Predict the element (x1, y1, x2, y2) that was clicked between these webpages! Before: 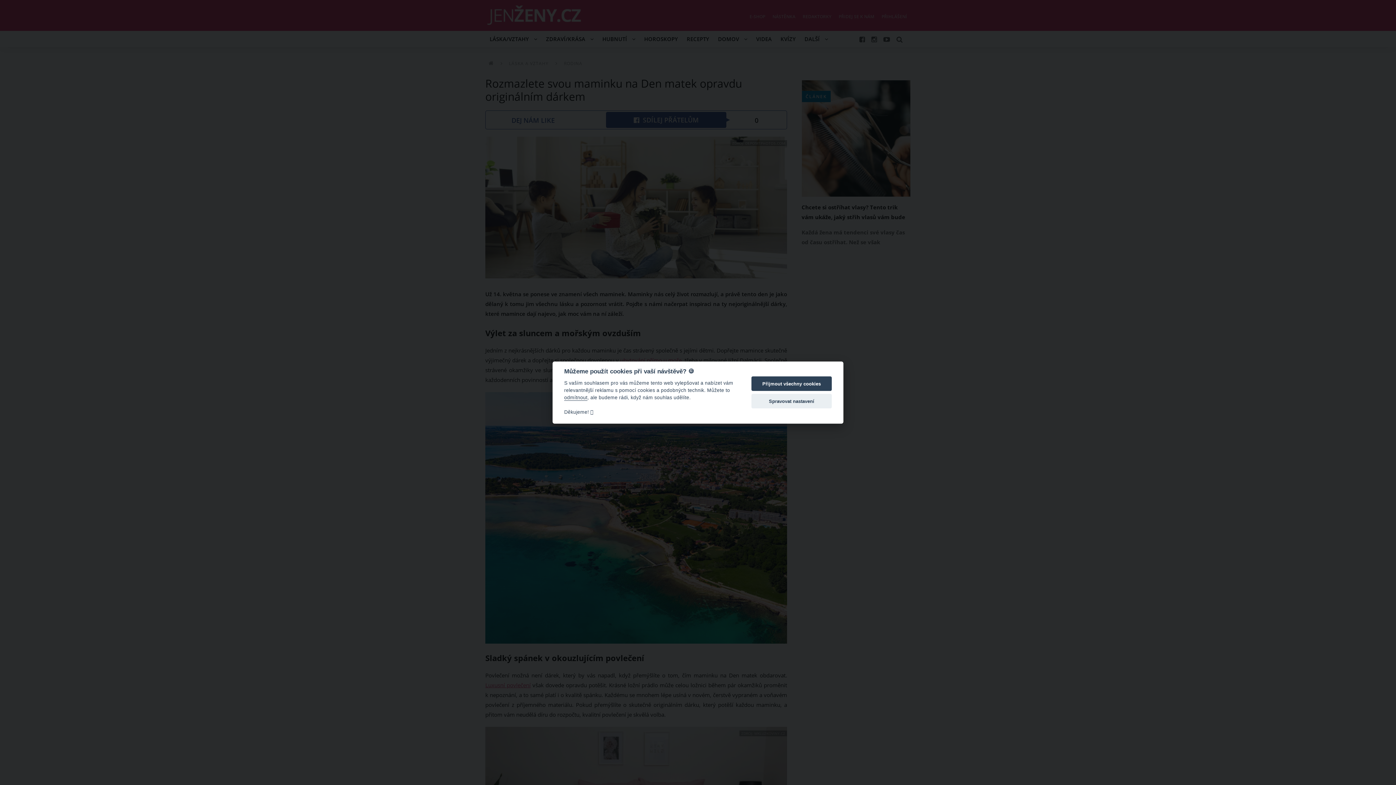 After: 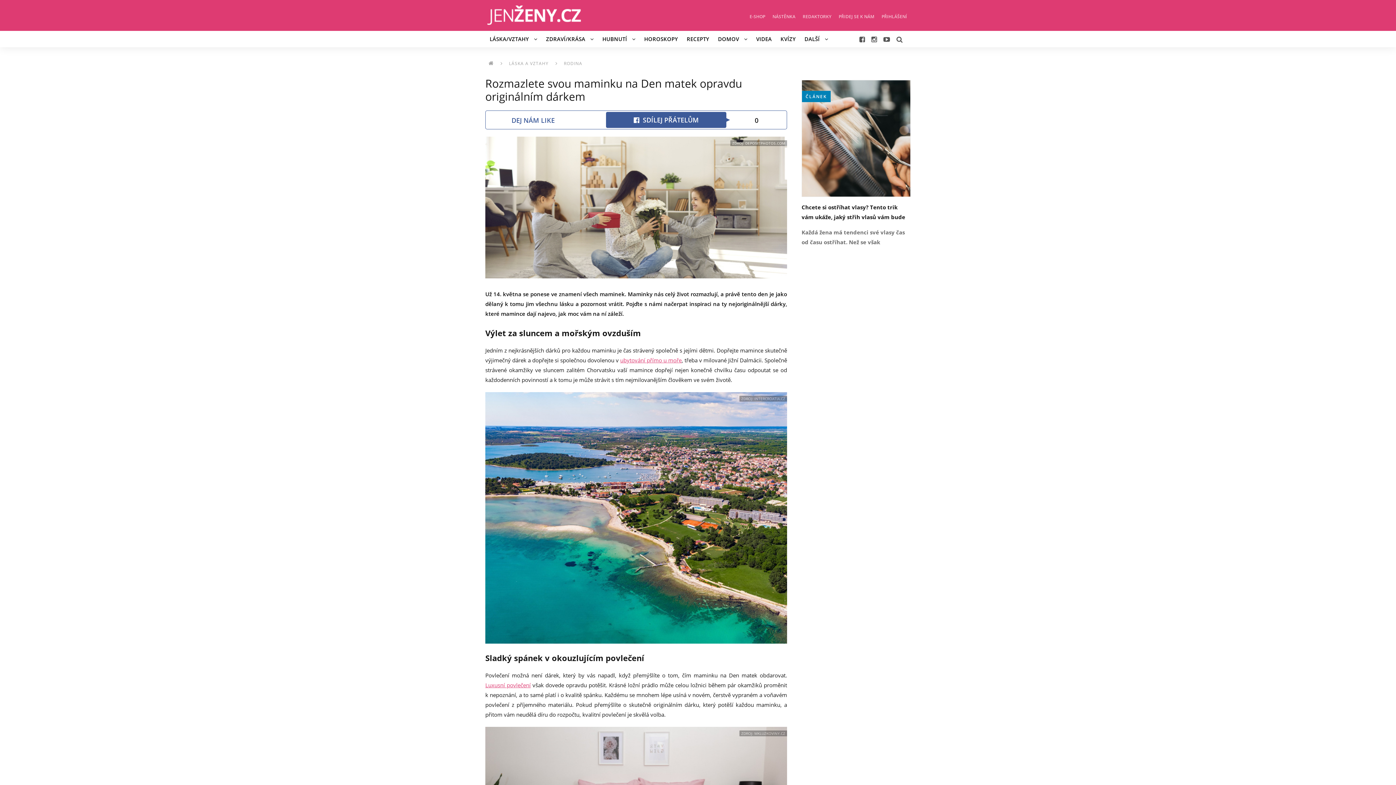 Action: bbox: (564, 395, 587, 400) label: odmítnout